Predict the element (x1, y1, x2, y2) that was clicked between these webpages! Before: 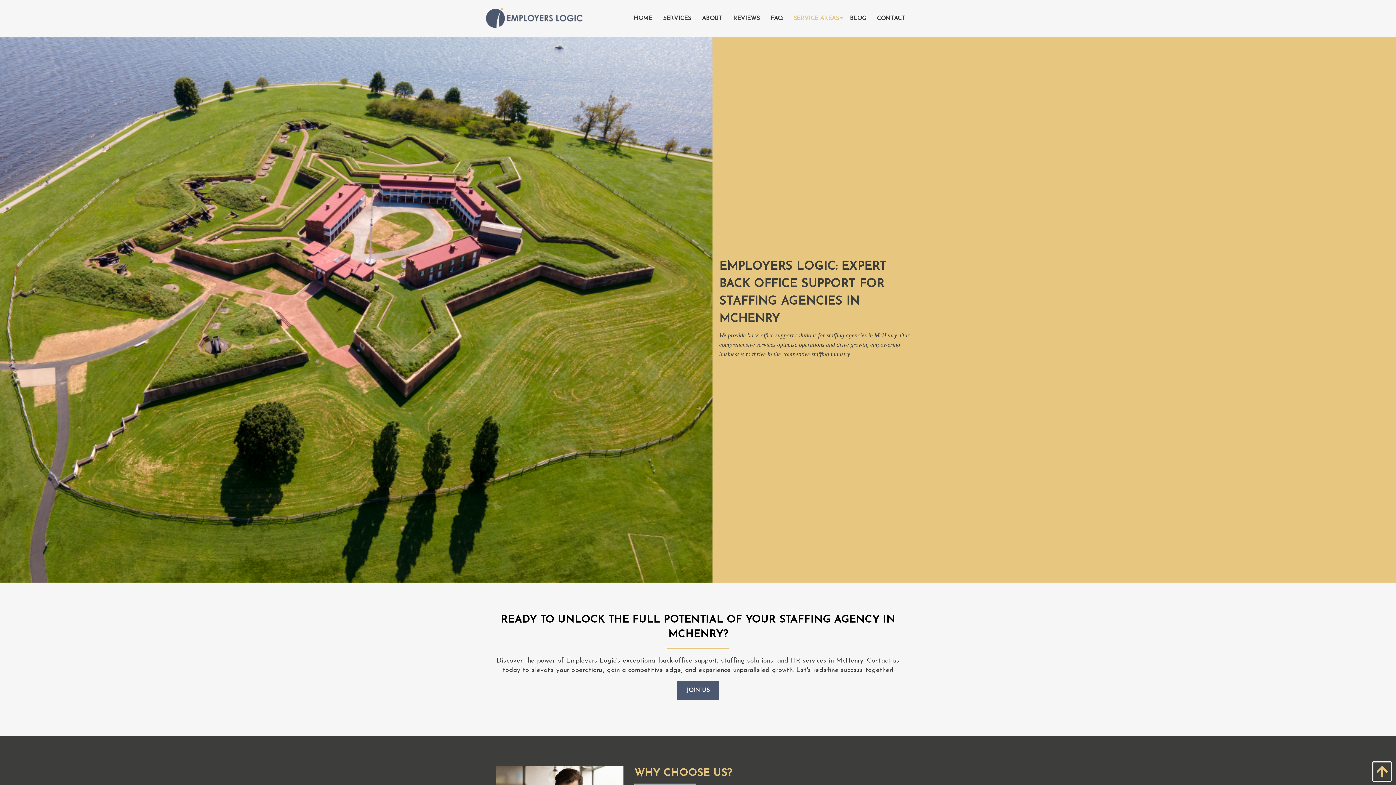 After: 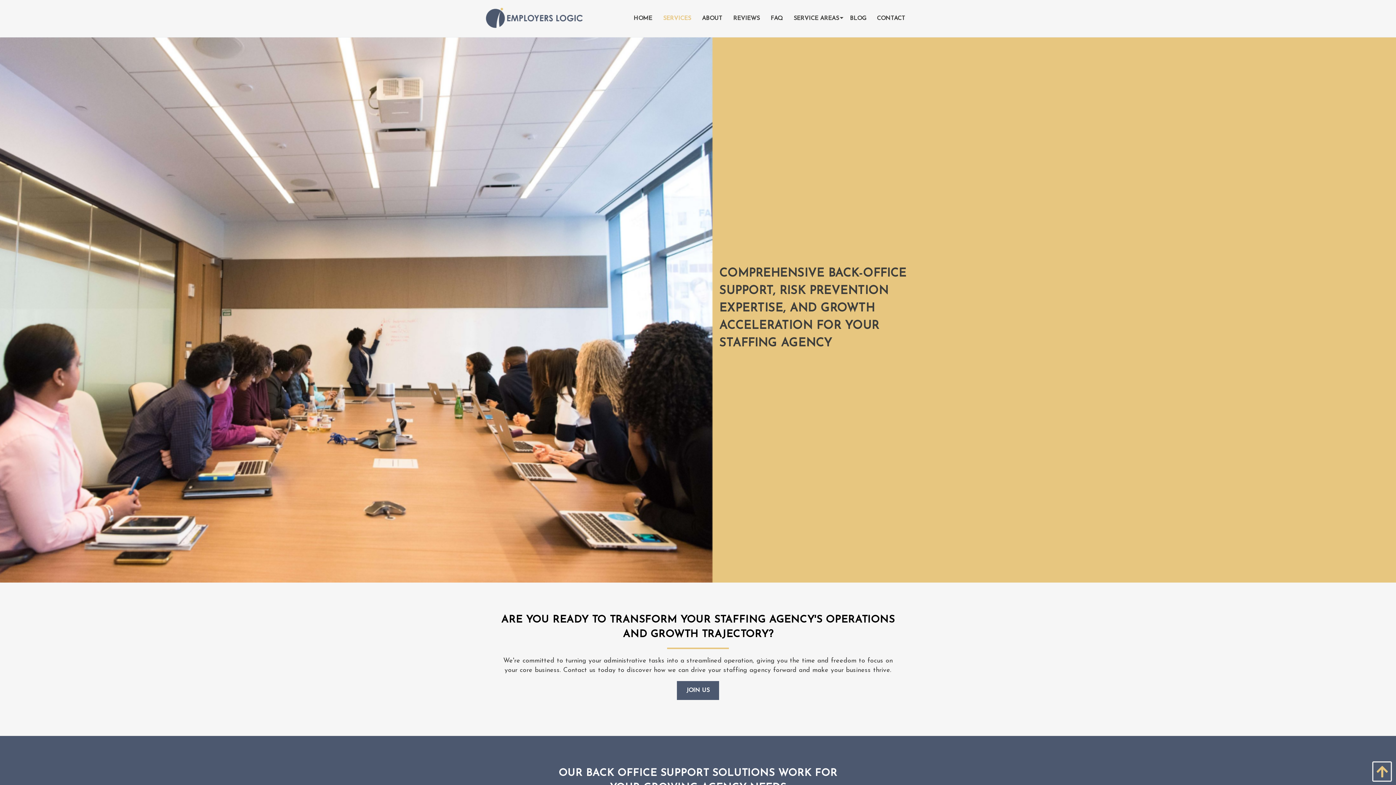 Action: bbox: (657, 15, 696, 21) label: SERVICES